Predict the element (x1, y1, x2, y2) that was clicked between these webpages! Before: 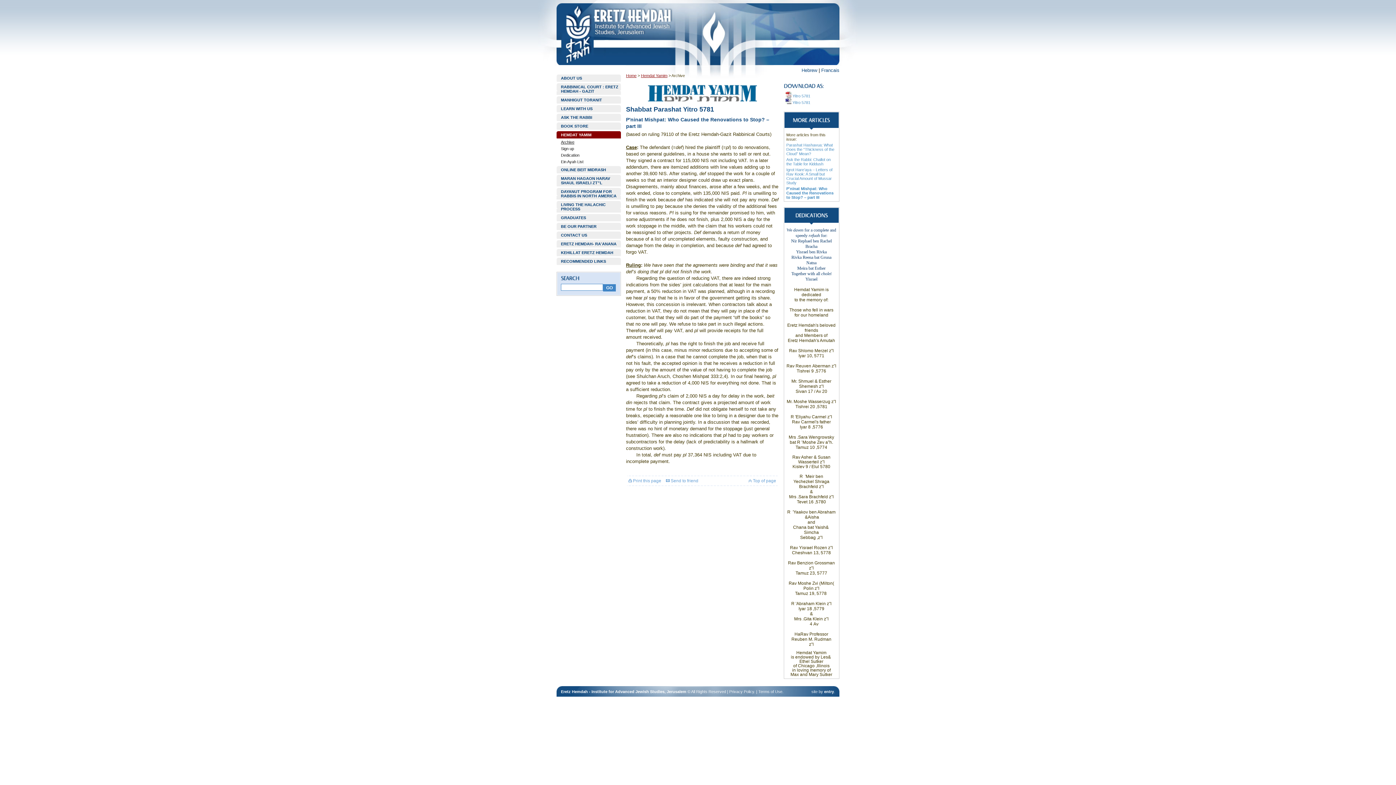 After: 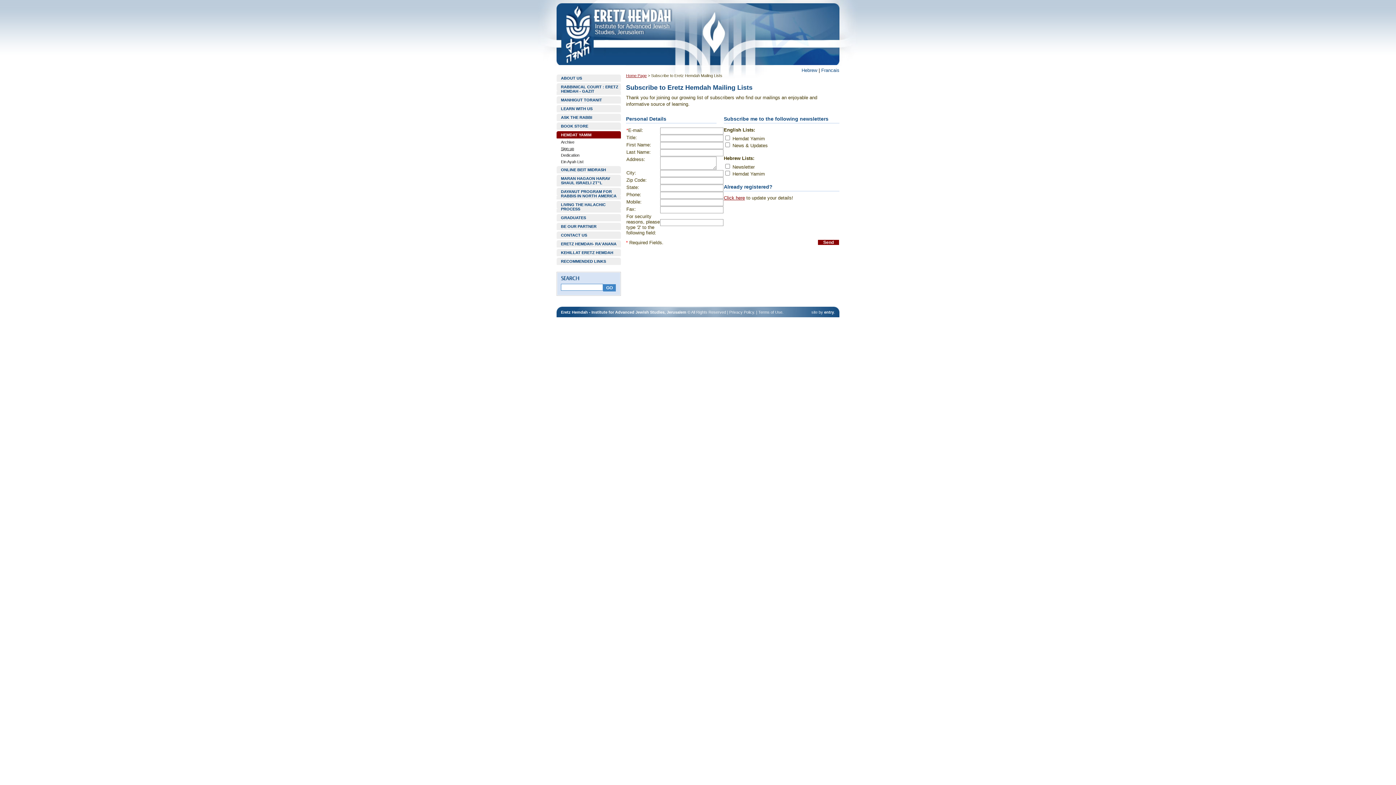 Action: bbox: (556, 146, 621, 151) label: Sign up